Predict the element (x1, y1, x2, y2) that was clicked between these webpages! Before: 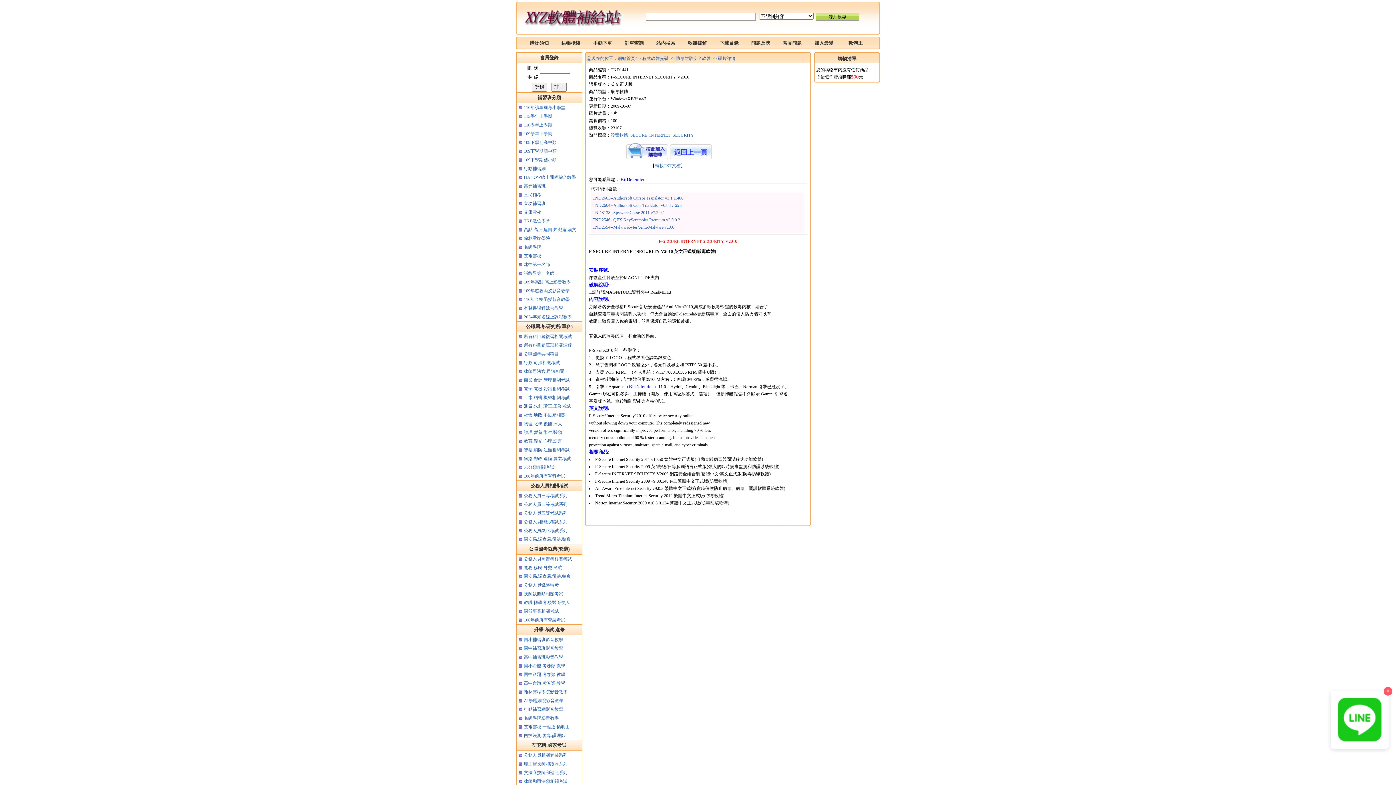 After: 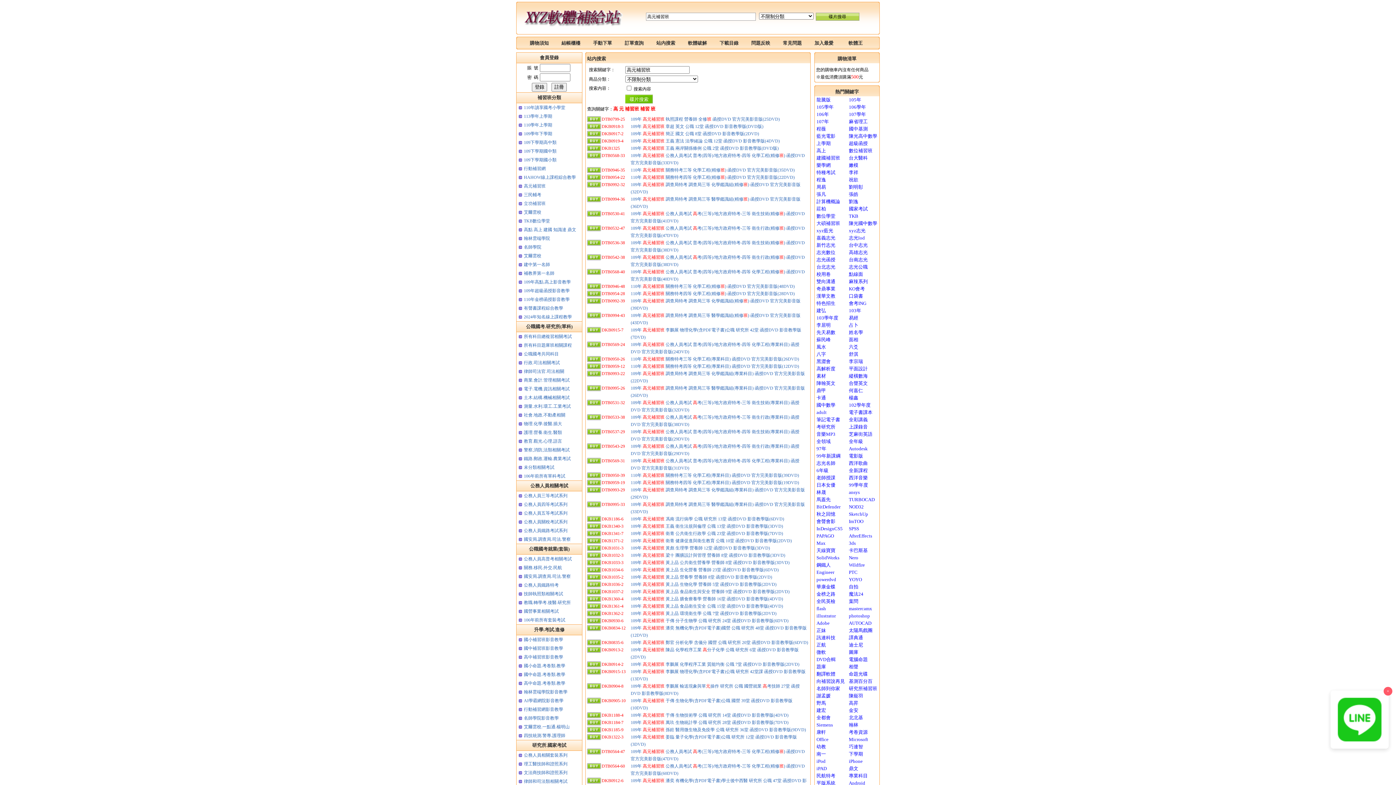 Action: label: 高元補習班 bbox: (524, 183, 545, 188)